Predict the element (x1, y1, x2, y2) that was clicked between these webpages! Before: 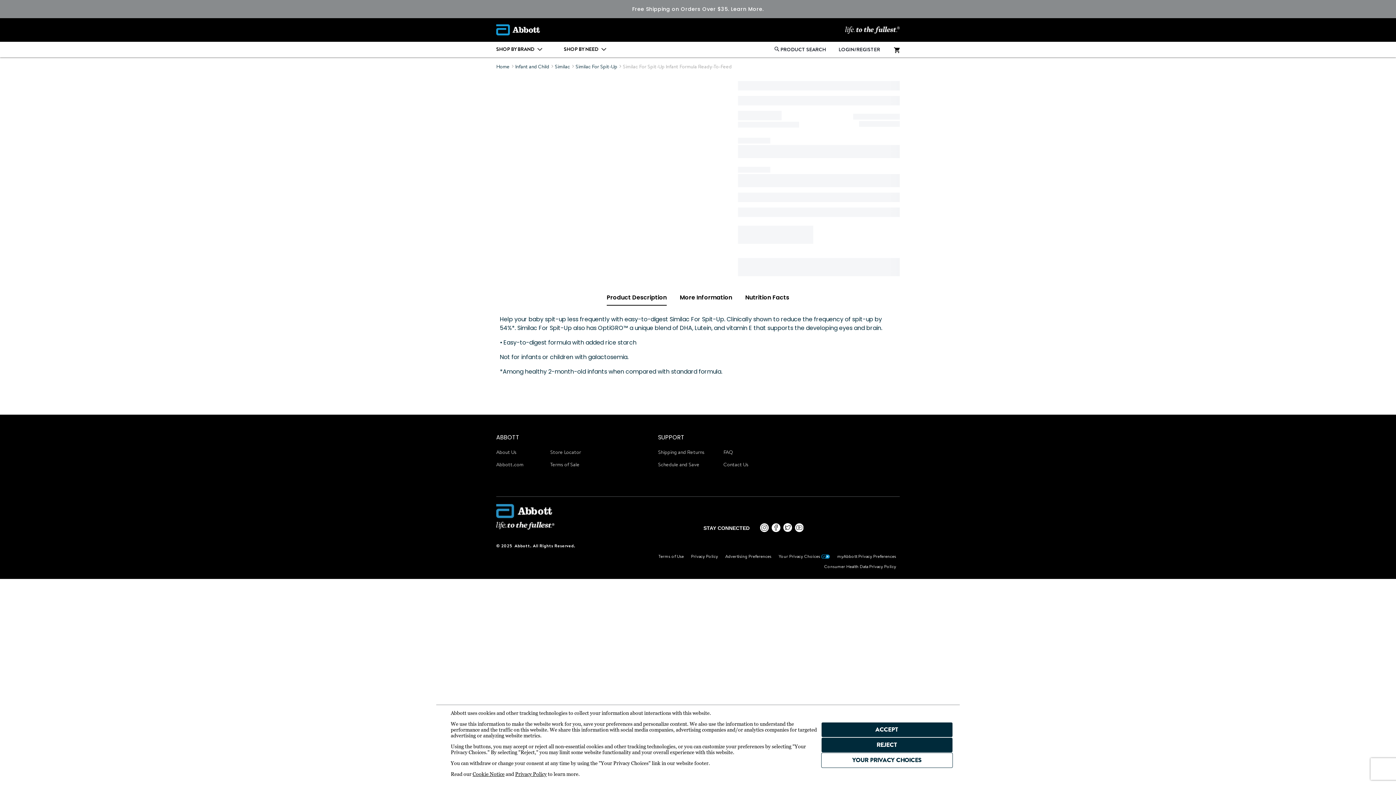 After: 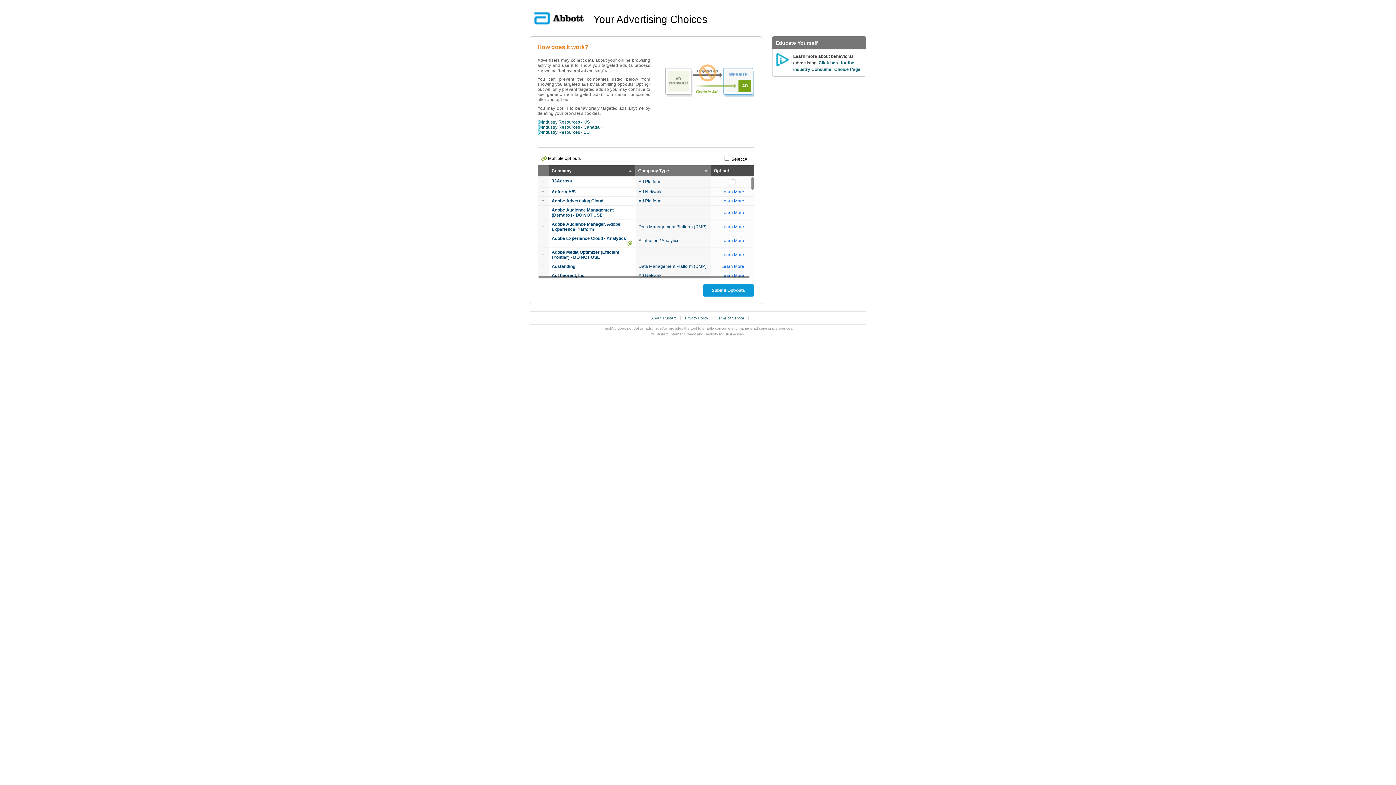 Action: bbox: (721, 551, 775, 561) label: Advertising Preferences